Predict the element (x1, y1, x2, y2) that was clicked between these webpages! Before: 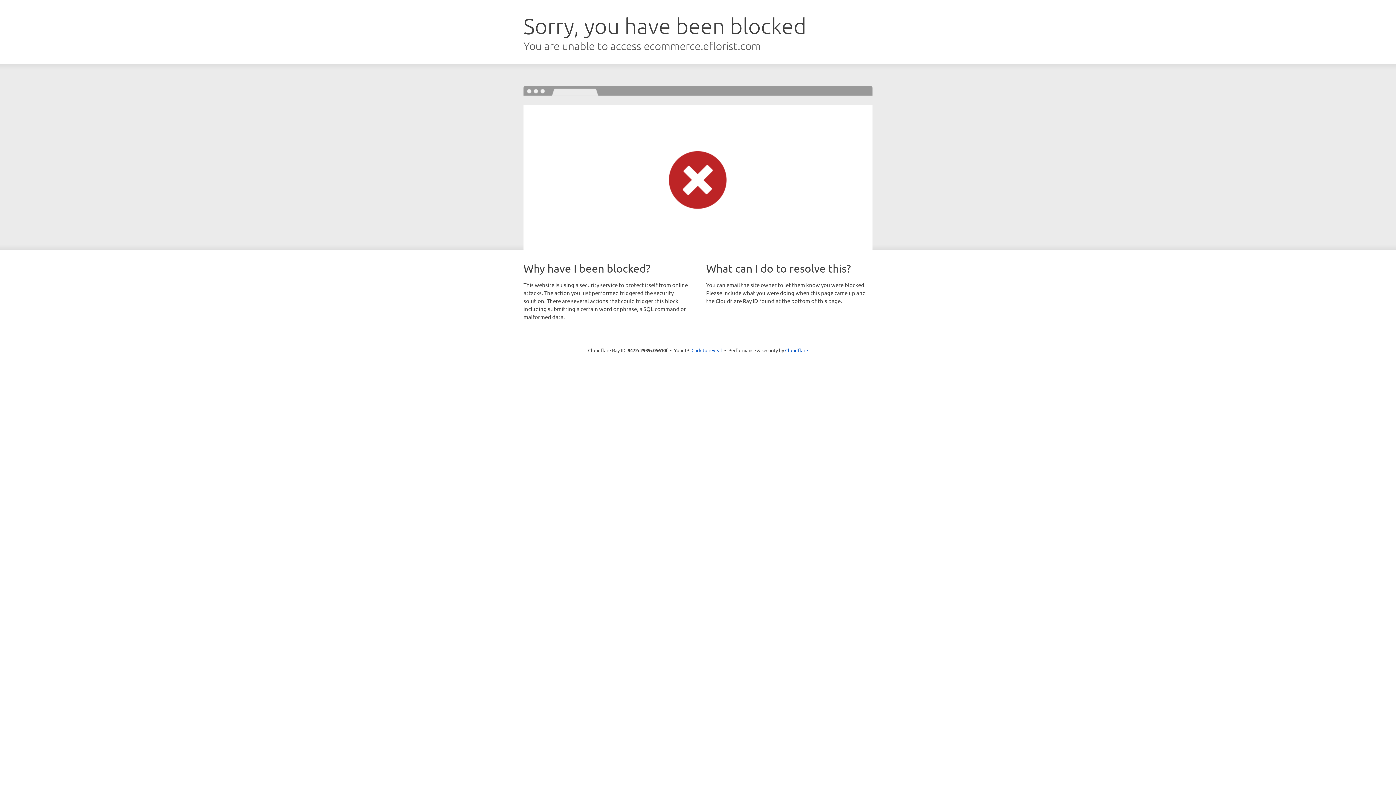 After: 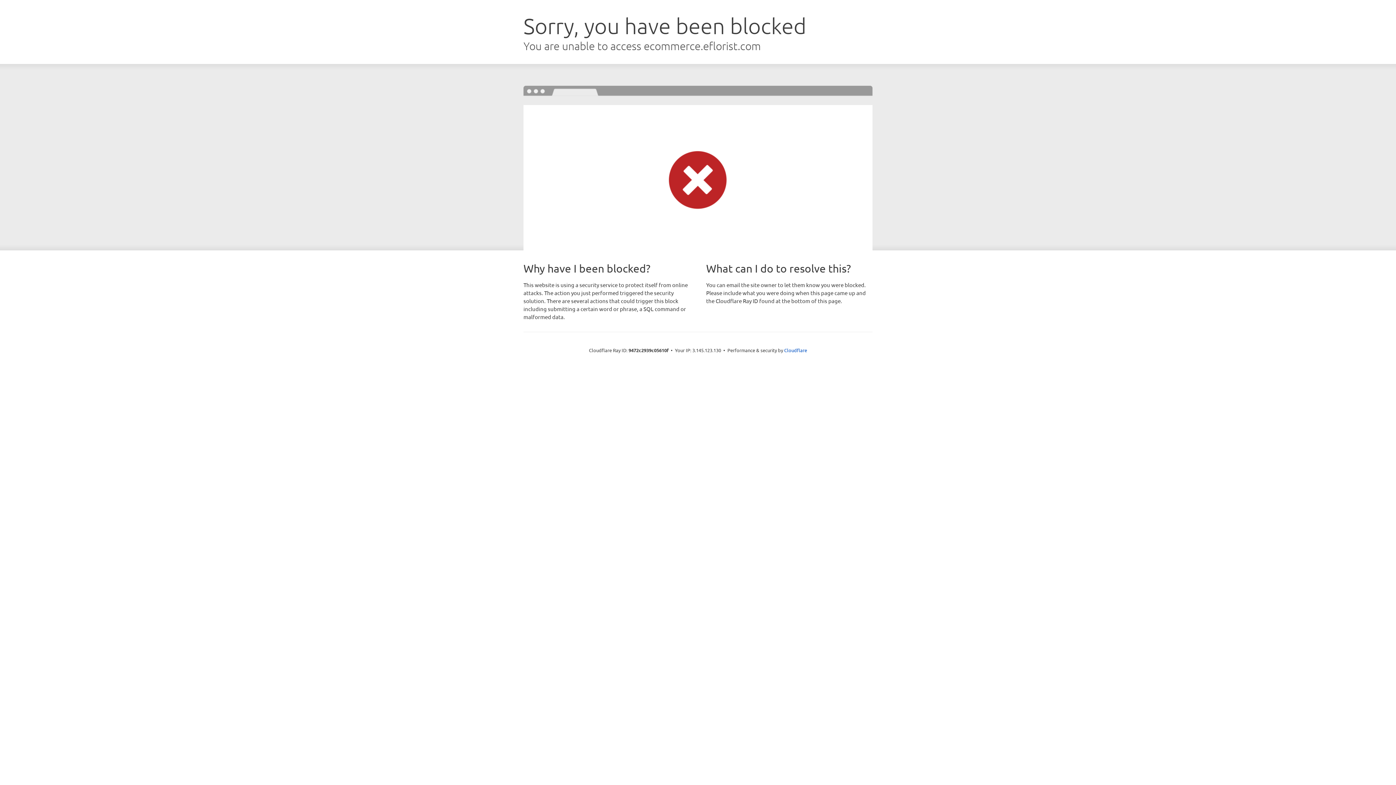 Action: bbox: (691, 346, 722, 353) label: Click to reveal